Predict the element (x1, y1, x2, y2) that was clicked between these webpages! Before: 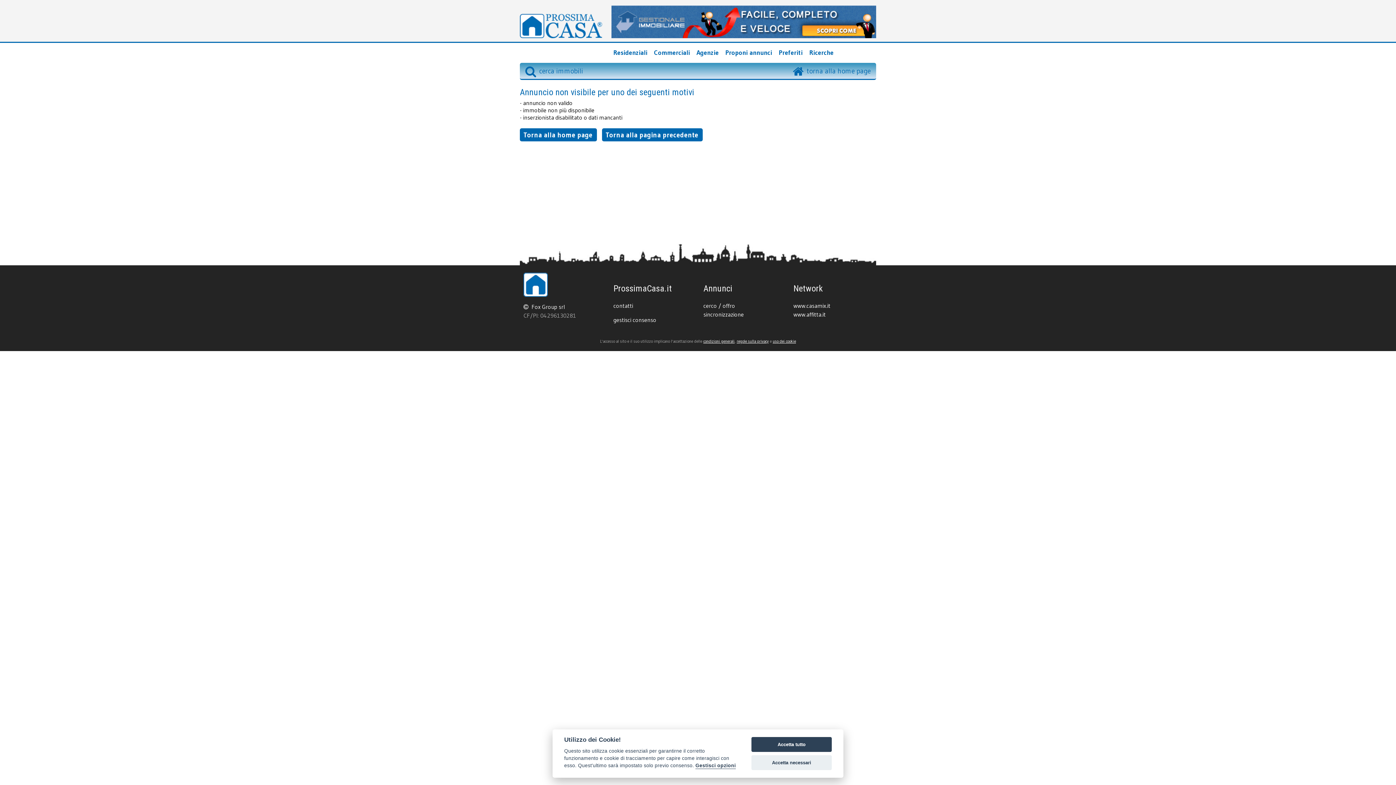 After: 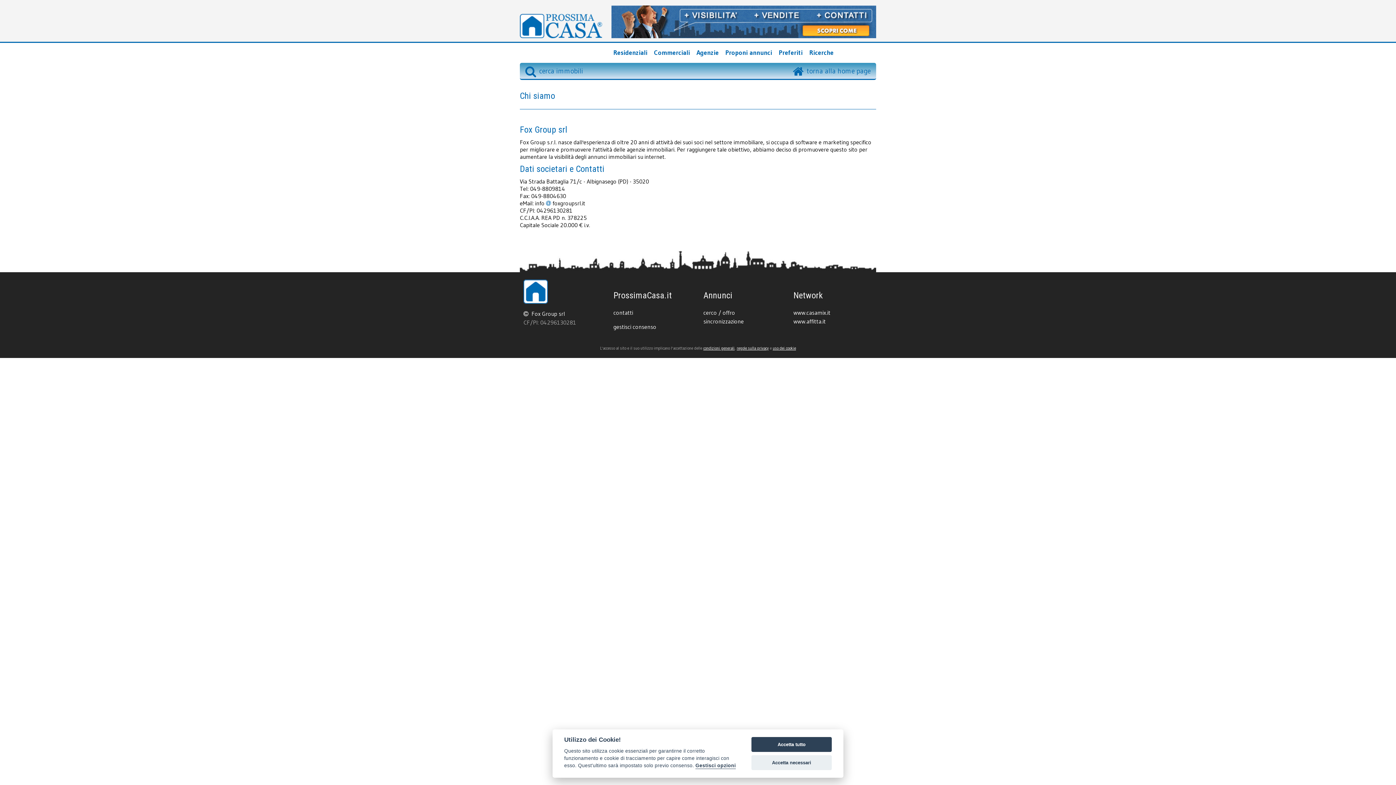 Action: bbox: (613, 302, 633, 309) label: contatti